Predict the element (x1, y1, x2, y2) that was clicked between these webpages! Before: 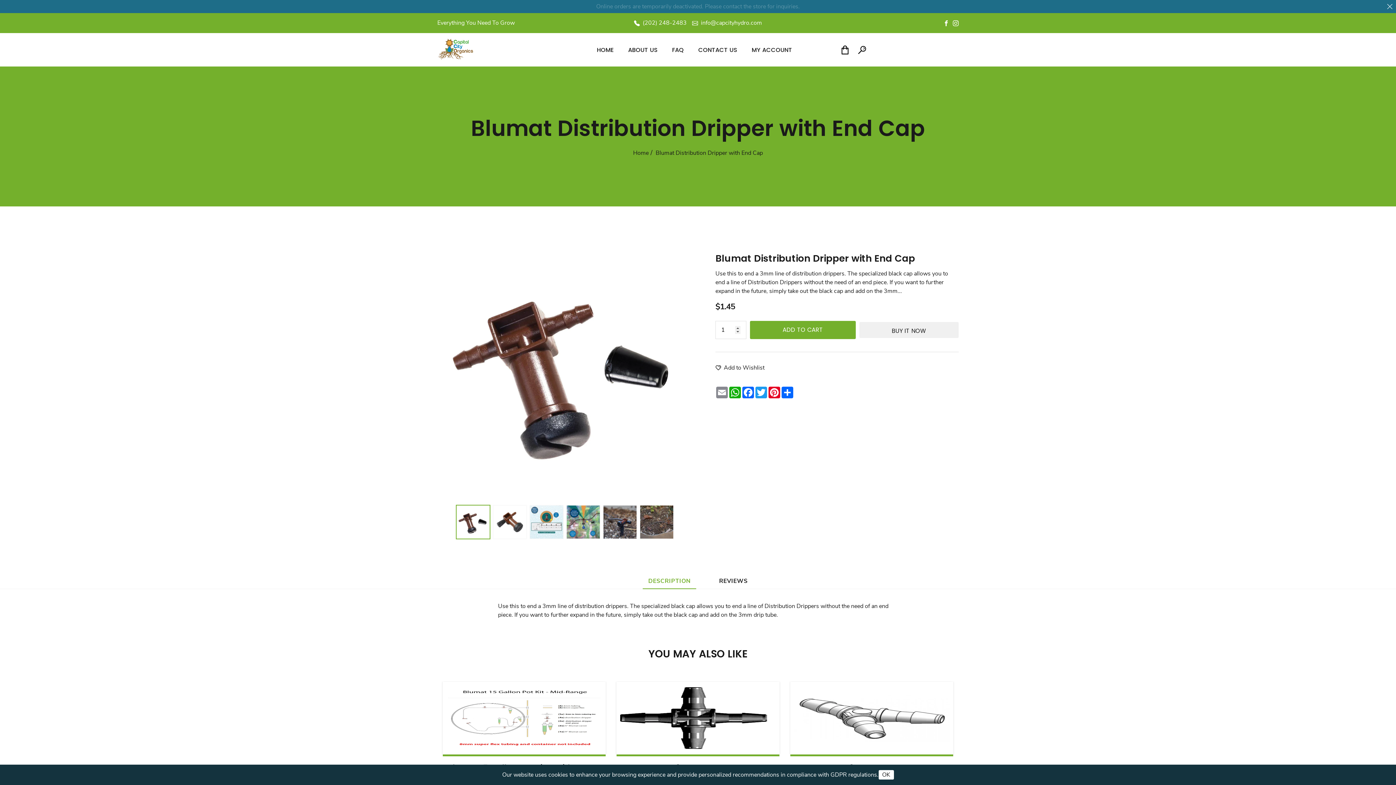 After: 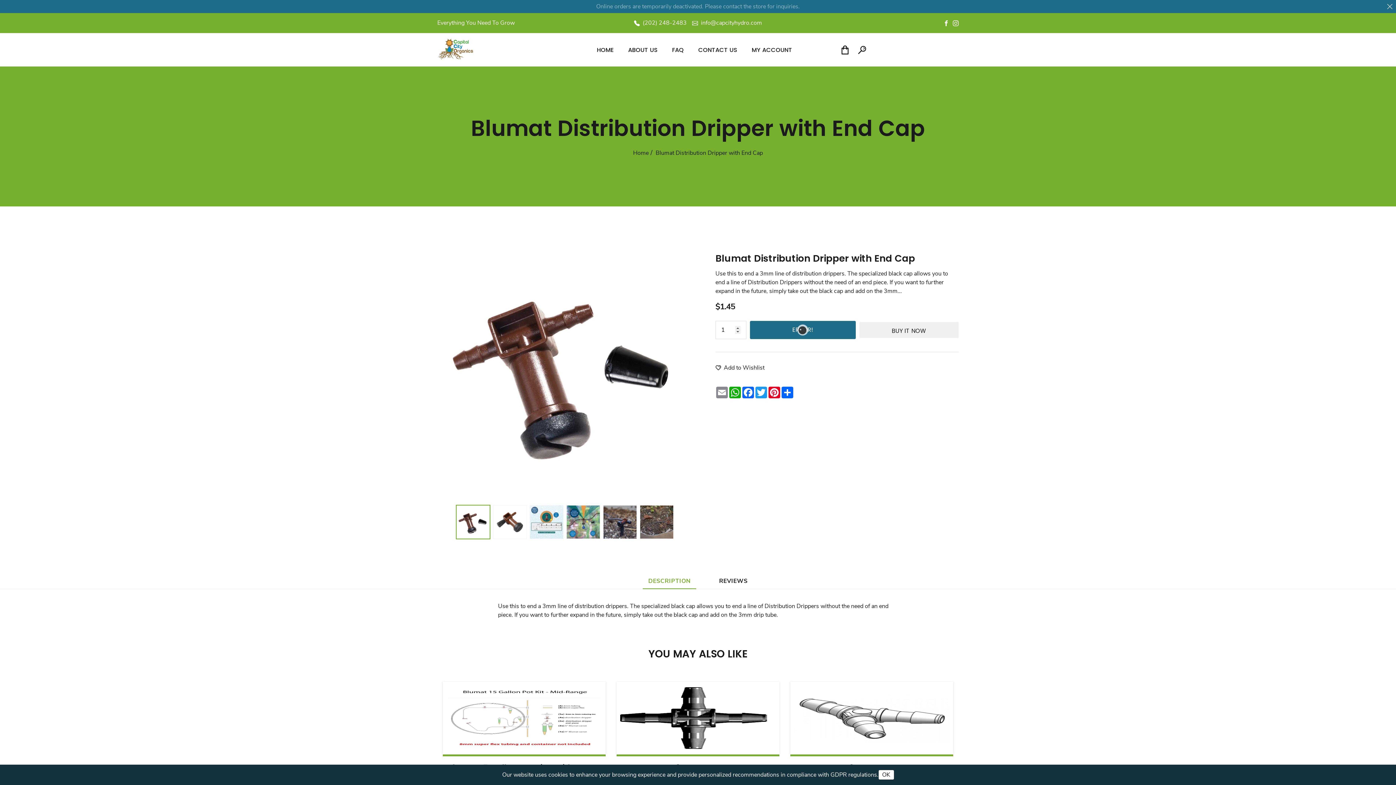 Action: bbox: (750, 321, 855, 339) label: ADD TO CART